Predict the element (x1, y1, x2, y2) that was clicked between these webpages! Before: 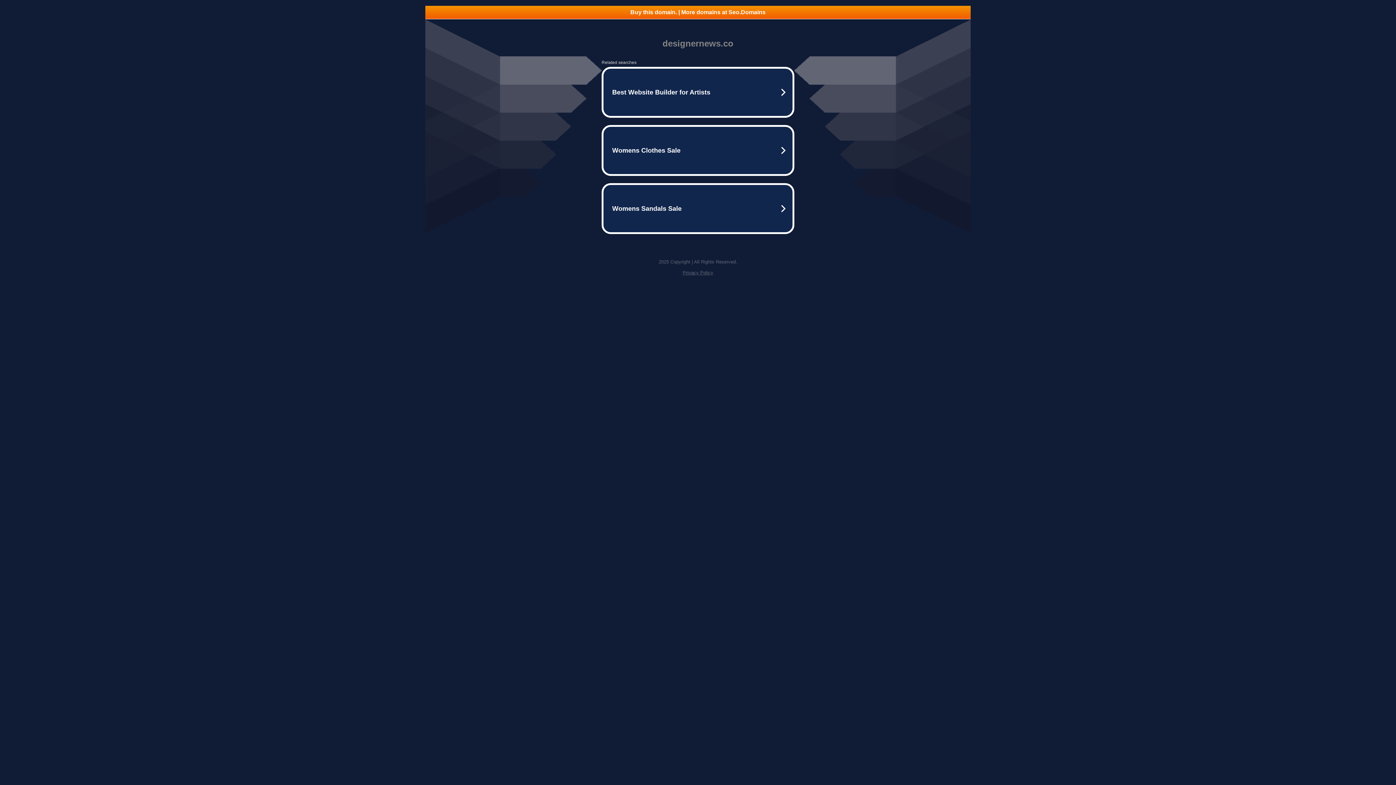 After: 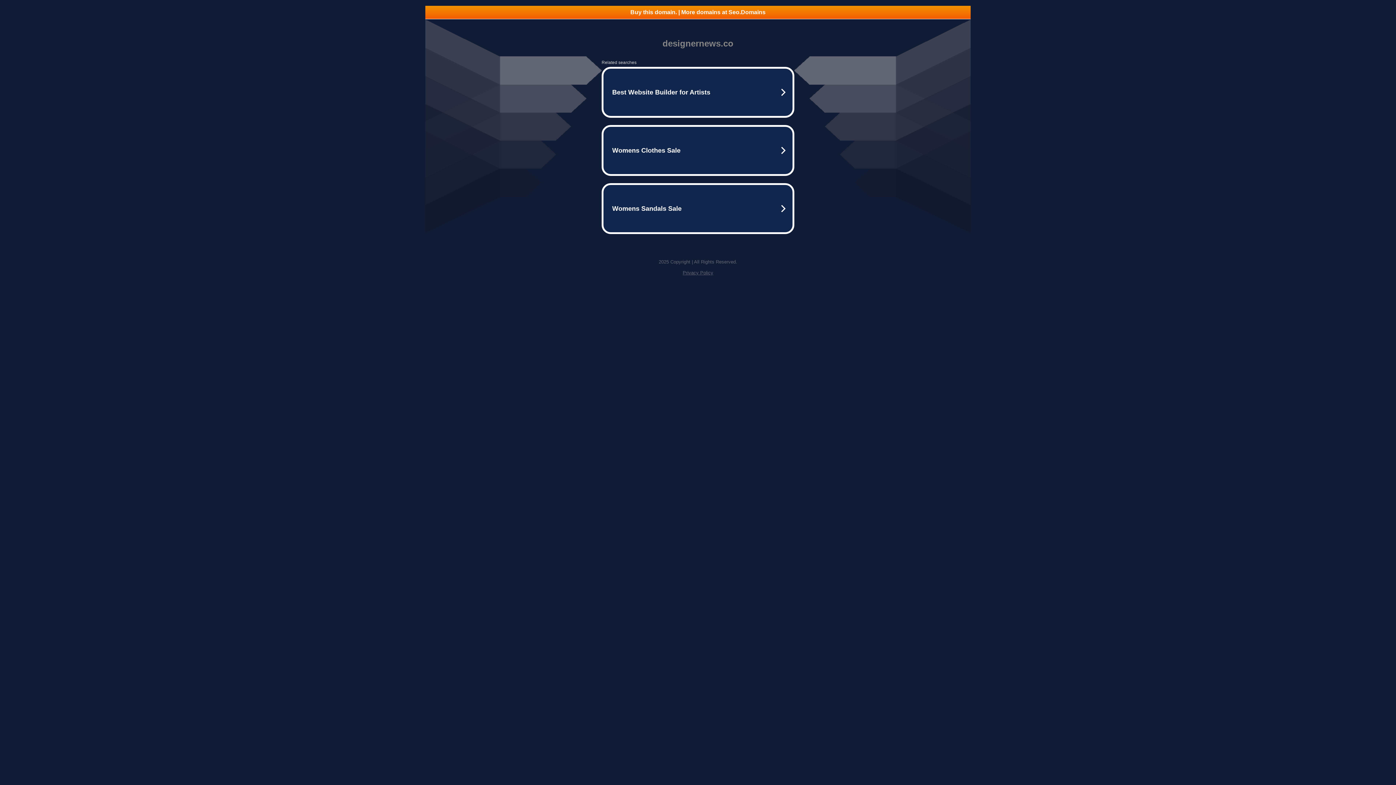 Action: bbox: (682, 270, 713, 275) label: Privacy Policy